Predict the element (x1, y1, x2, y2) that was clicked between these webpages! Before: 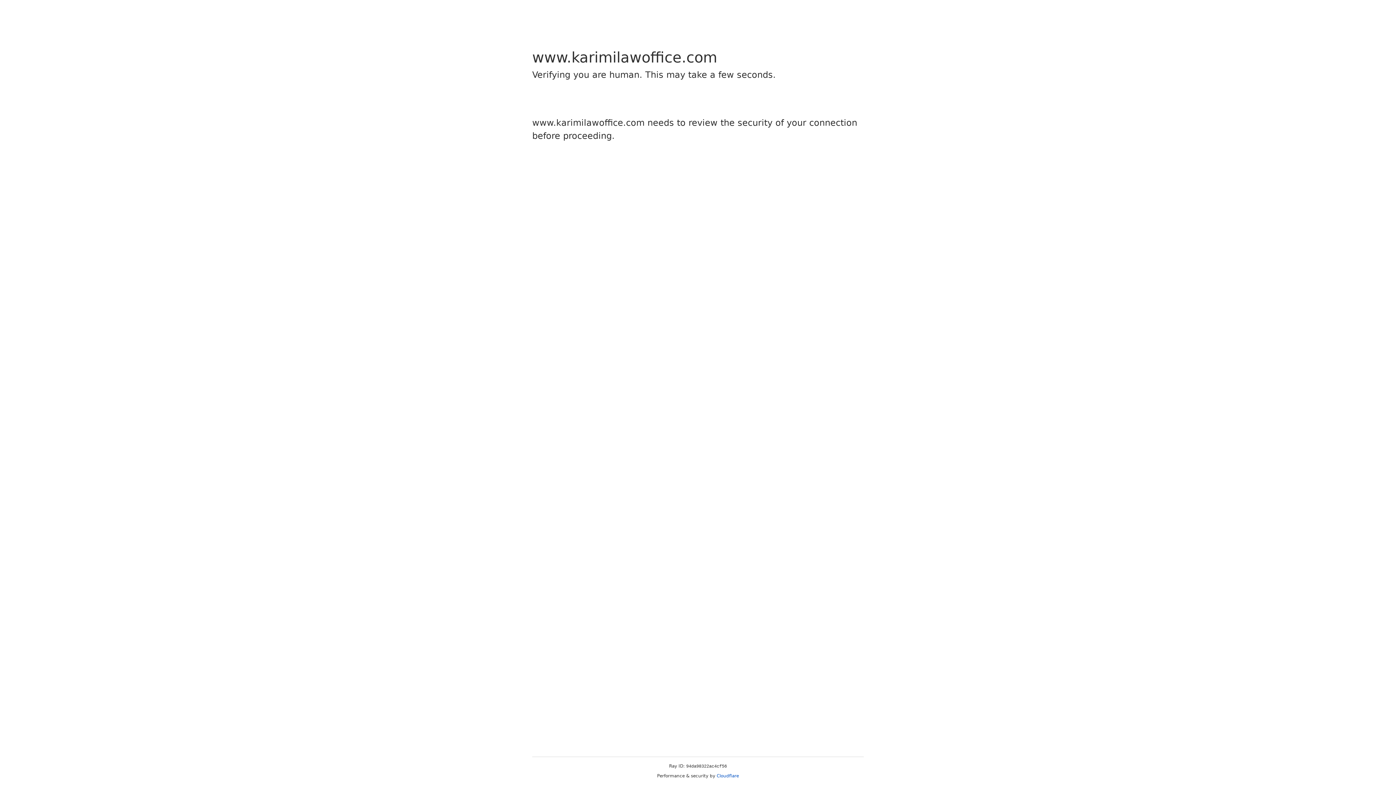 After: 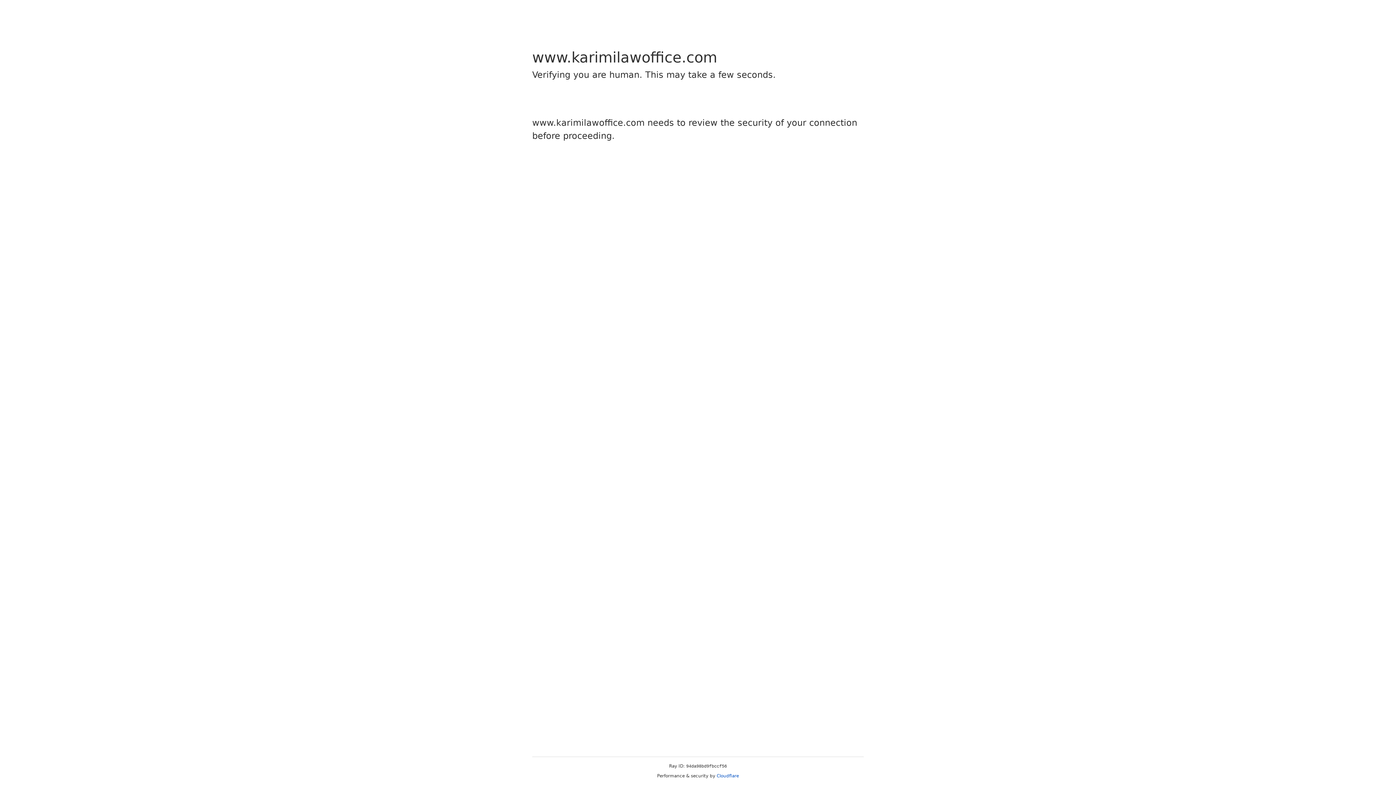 Action: label: Cloudflare bbox: (716, 773, 739, 778)